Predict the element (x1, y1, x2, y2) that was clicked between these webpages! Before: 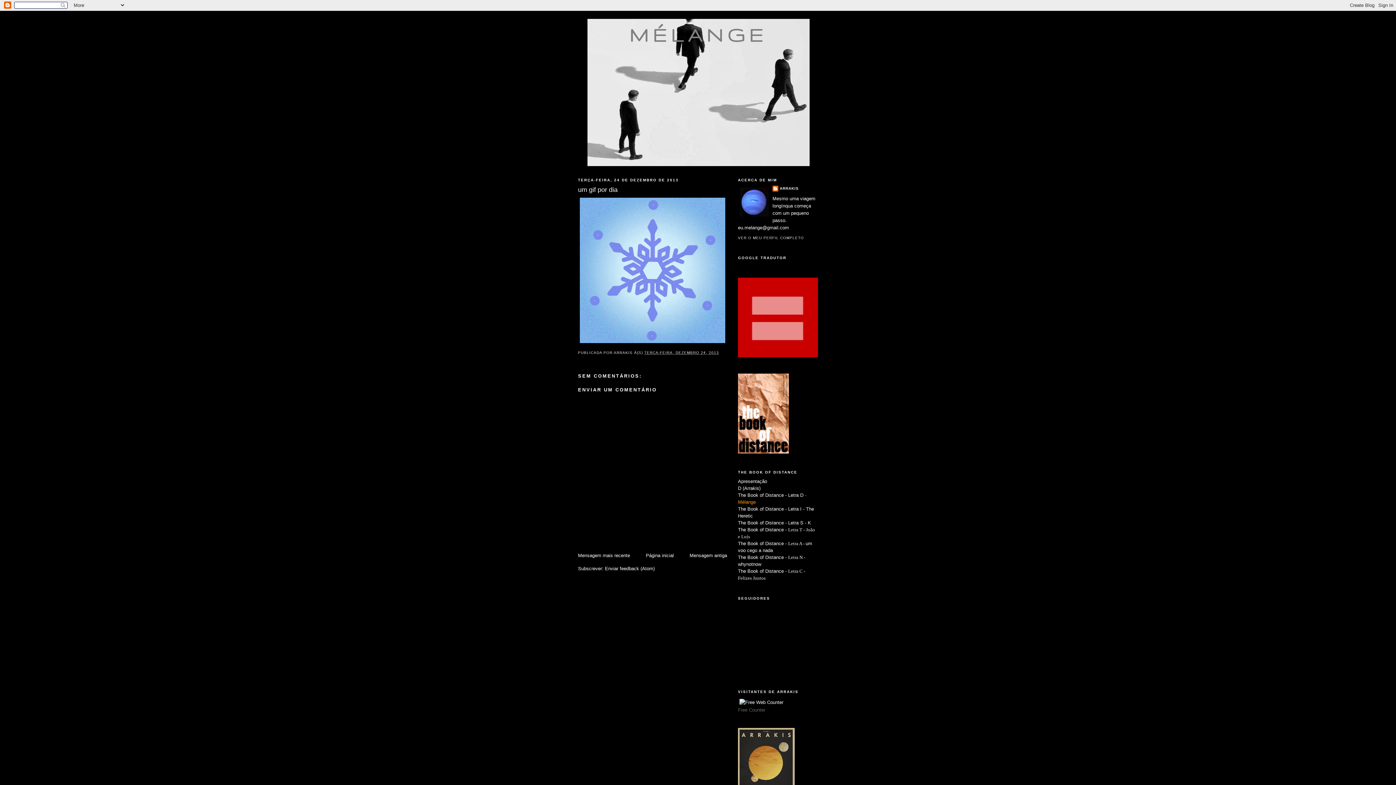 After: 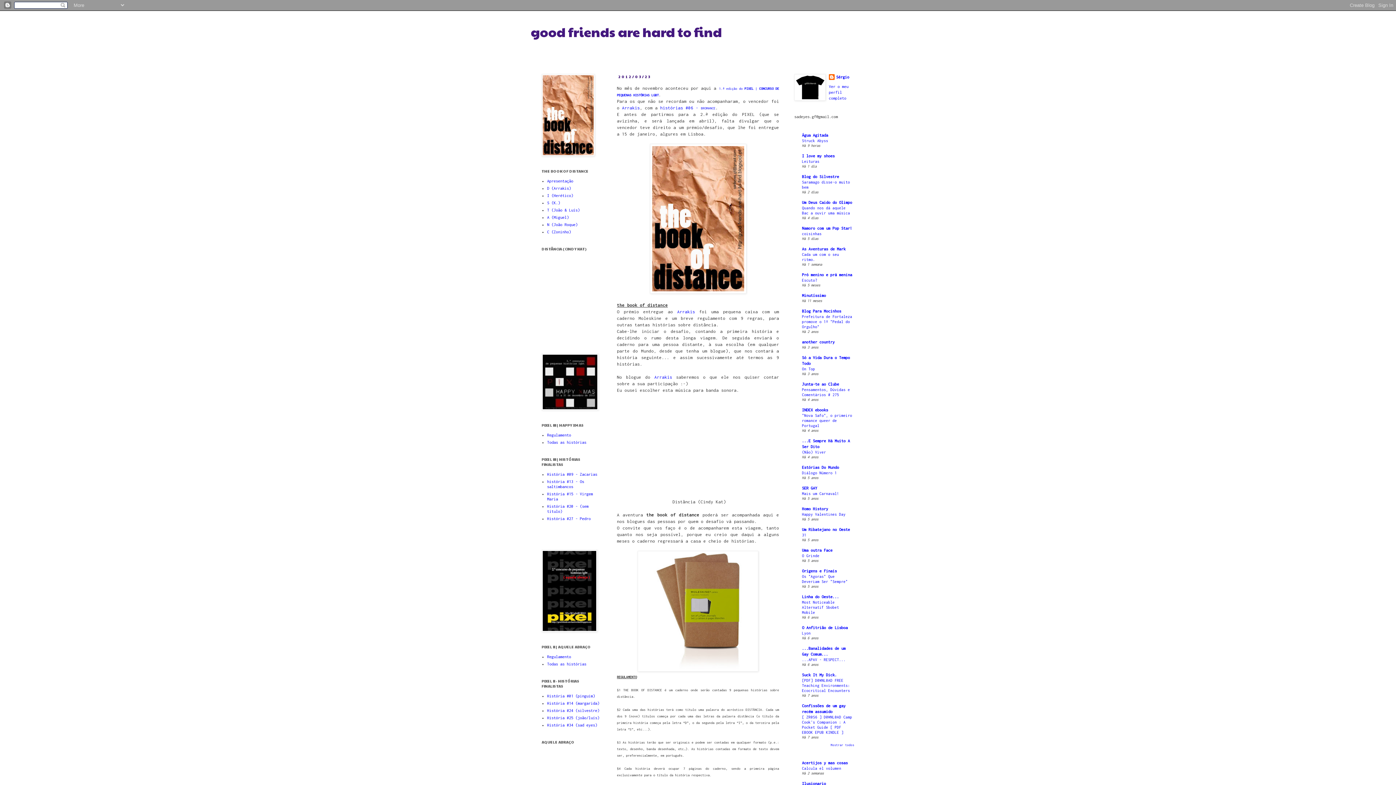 Action: bbox: (738, 478, 767, 484) label: Apresentação